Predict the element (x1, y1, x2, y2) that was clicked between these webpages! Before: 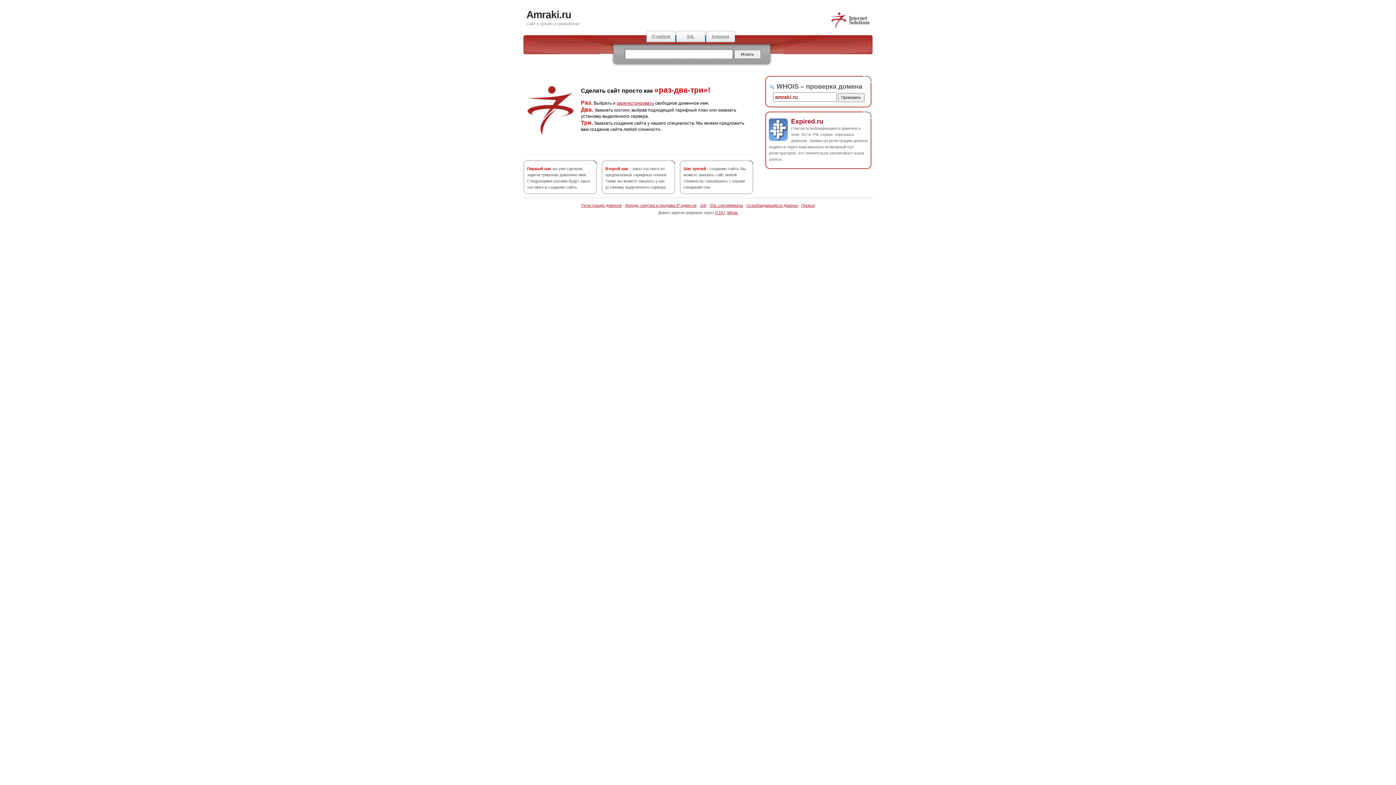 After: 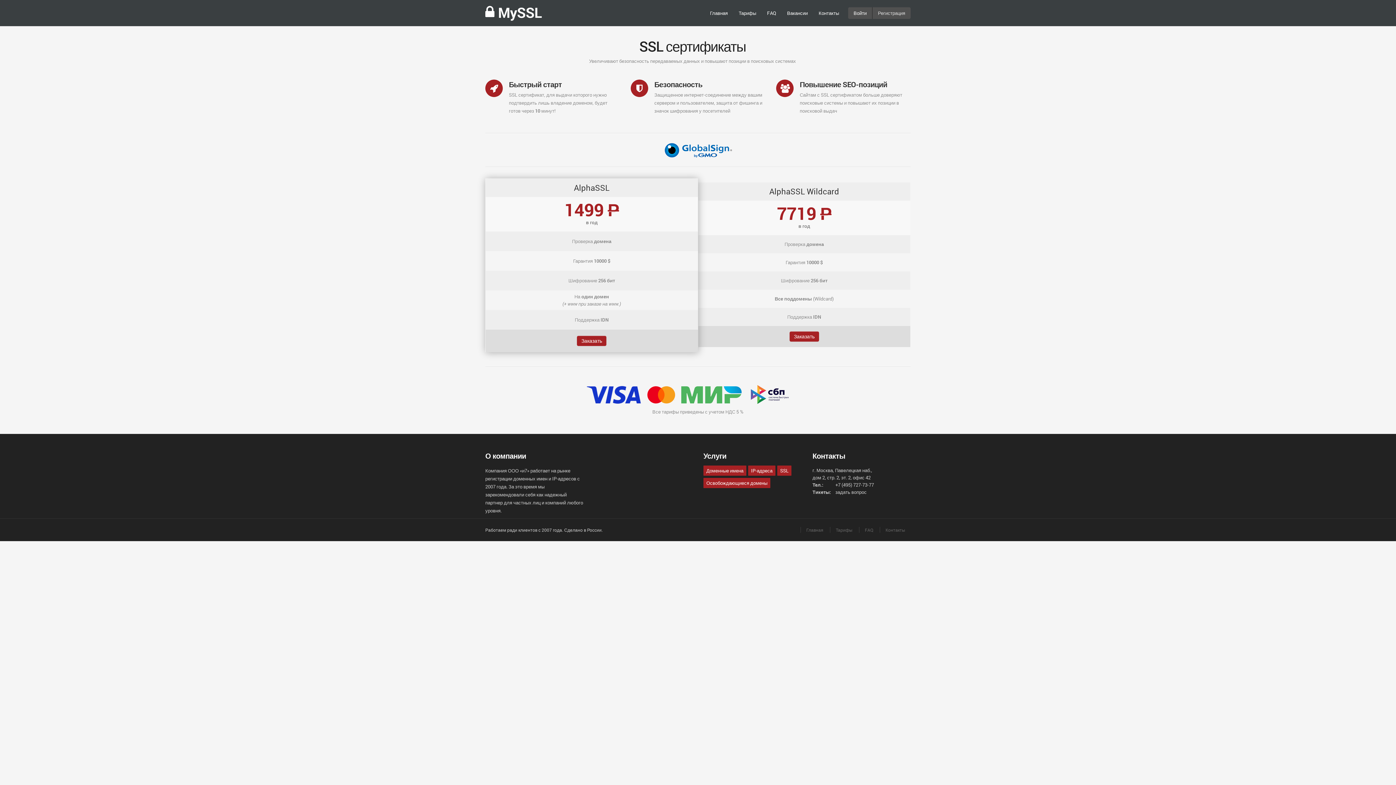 Action: bbox: (676, 30, 705, 42) label: SSL